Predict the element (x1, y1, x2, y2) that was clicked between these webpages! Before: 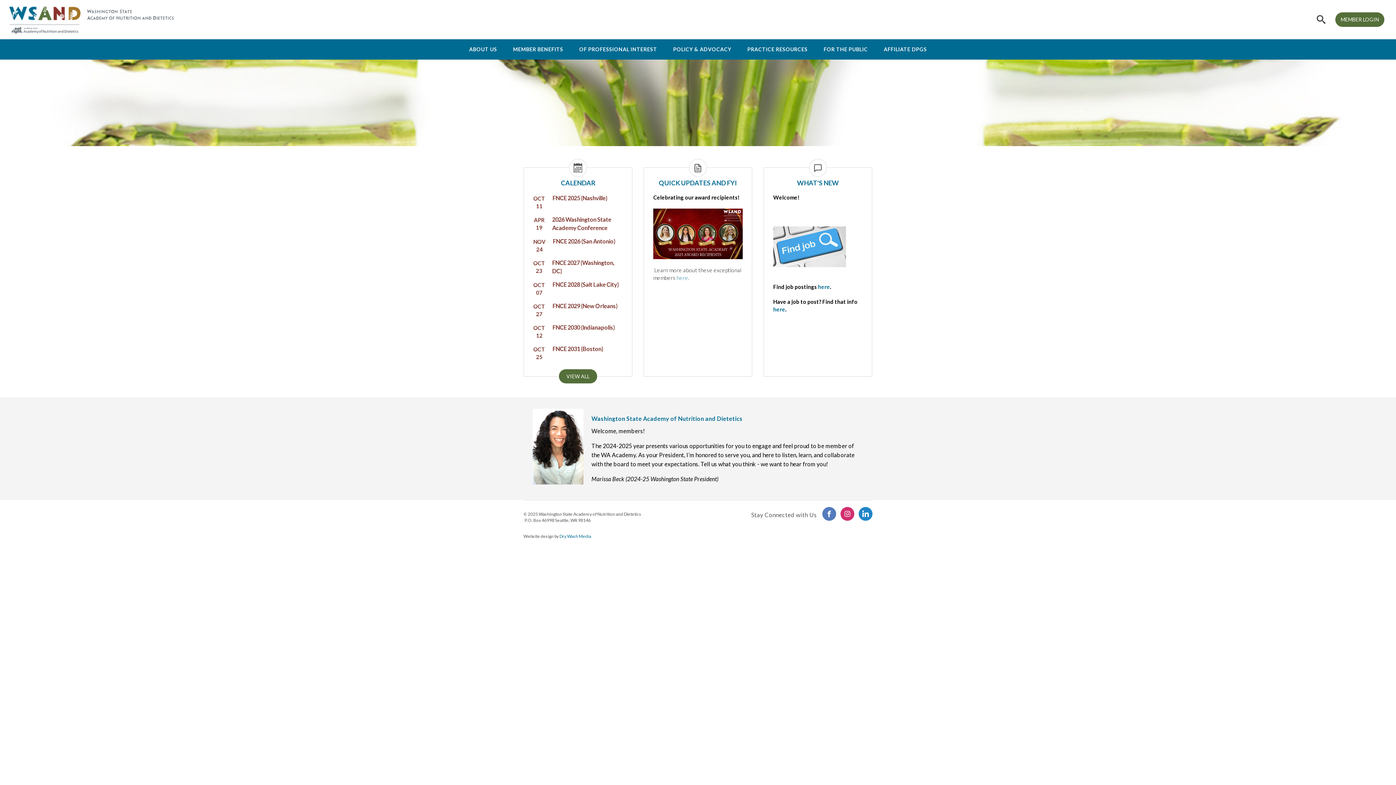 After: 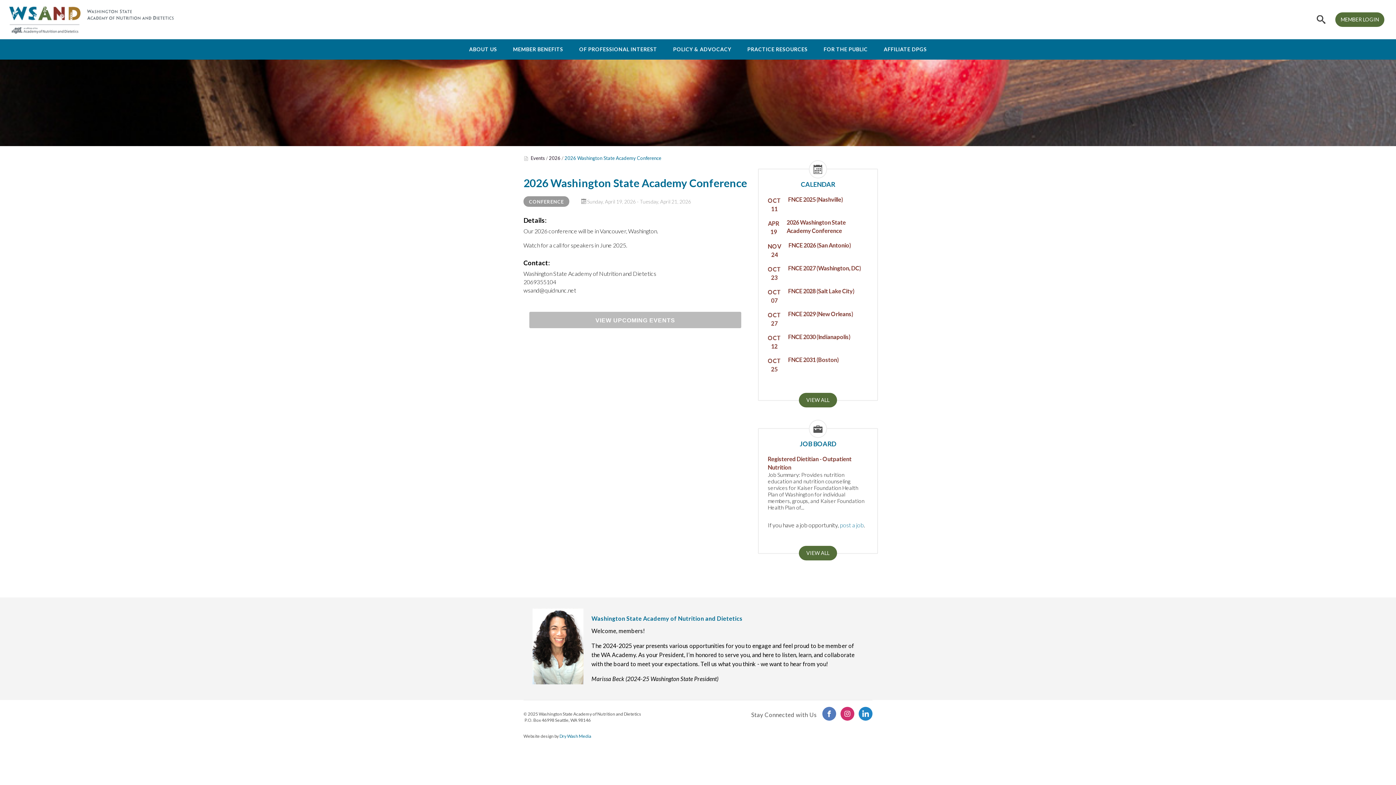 Action: label: 2026 Washington State Academy Conference bbox: (552, 215, 622, 232)